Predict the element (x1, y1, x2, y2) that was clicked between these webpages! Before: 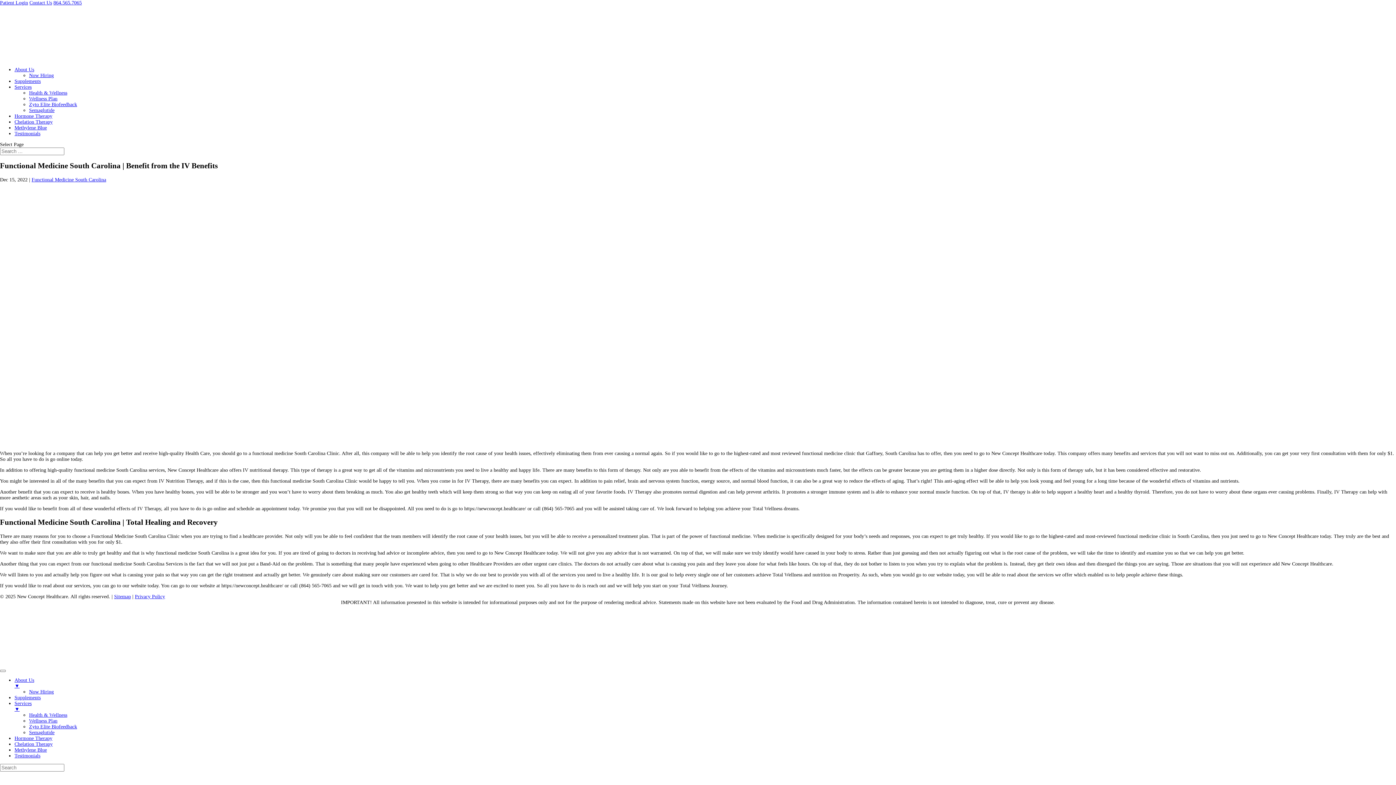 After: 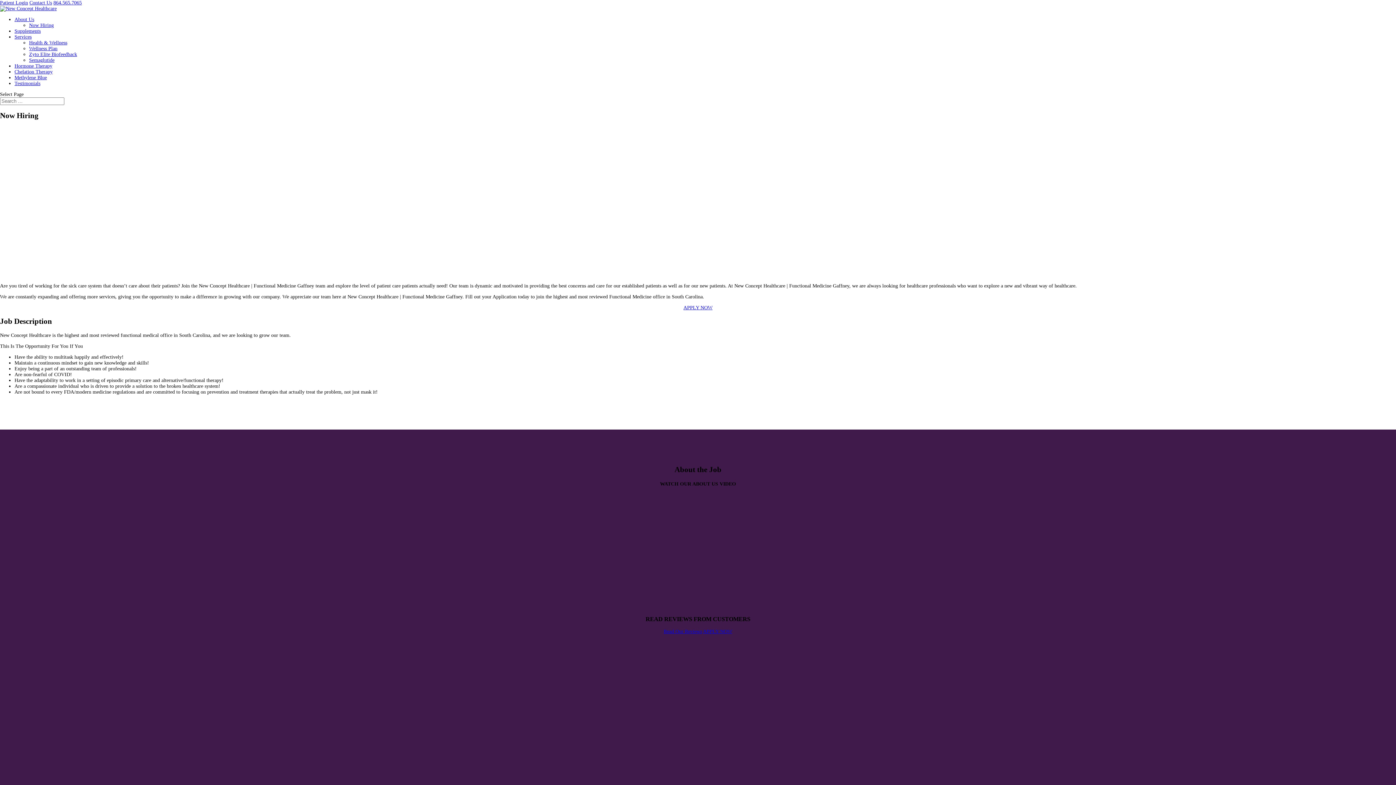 Action: bbox: (29, 72, 53, 78) label: Now Hiring